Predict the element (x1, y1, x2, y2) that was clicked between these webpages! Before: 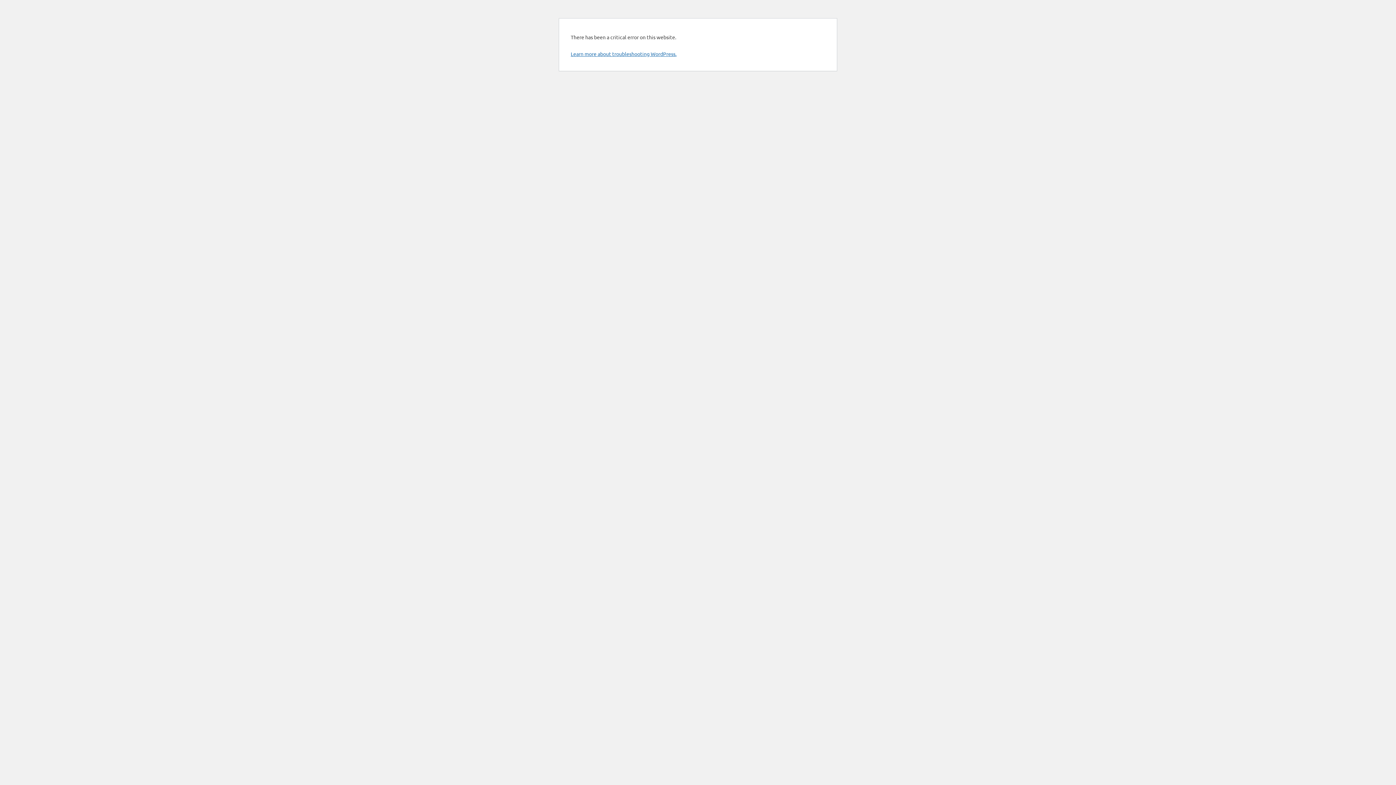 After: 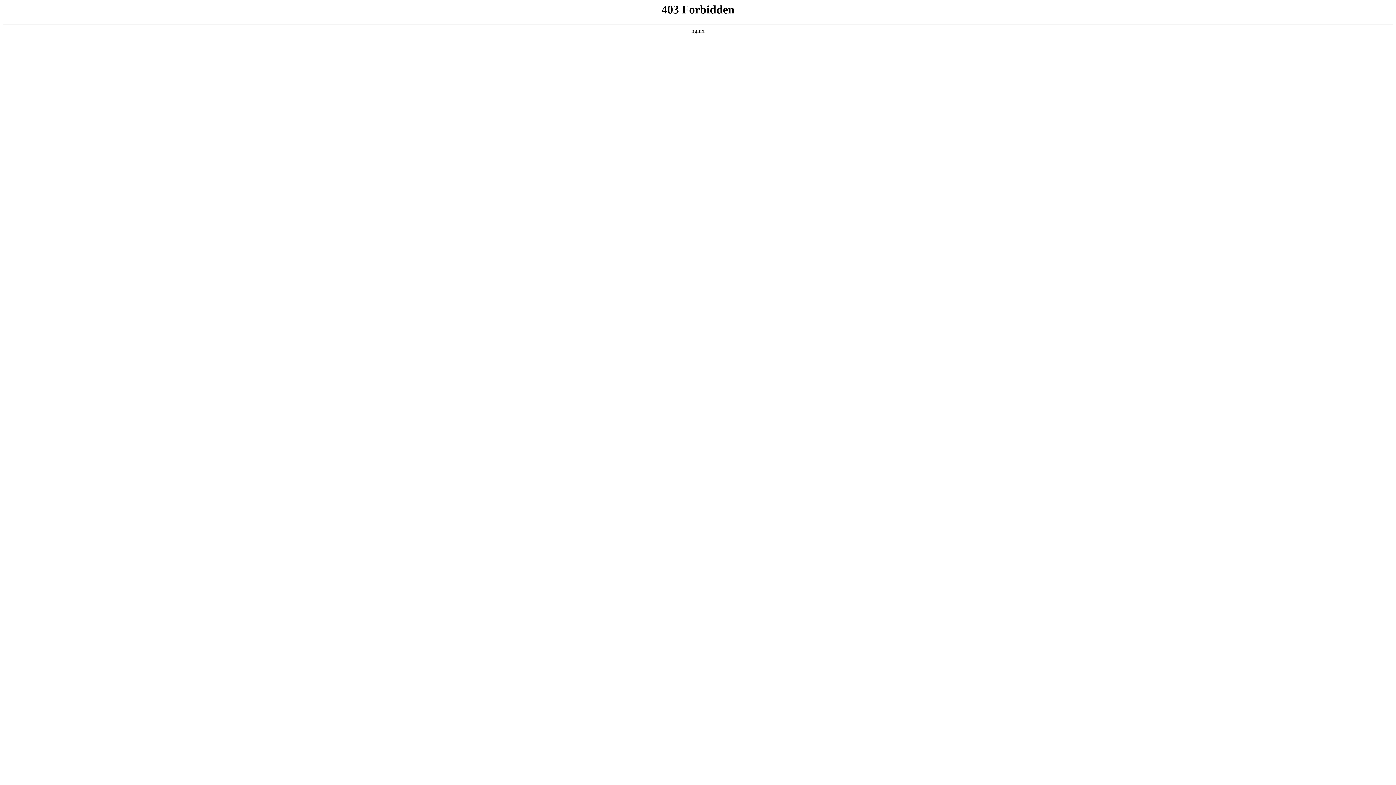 Action: label: Learn more about troubleshooting WordPress. bbox: (570, 50, 676, 57)